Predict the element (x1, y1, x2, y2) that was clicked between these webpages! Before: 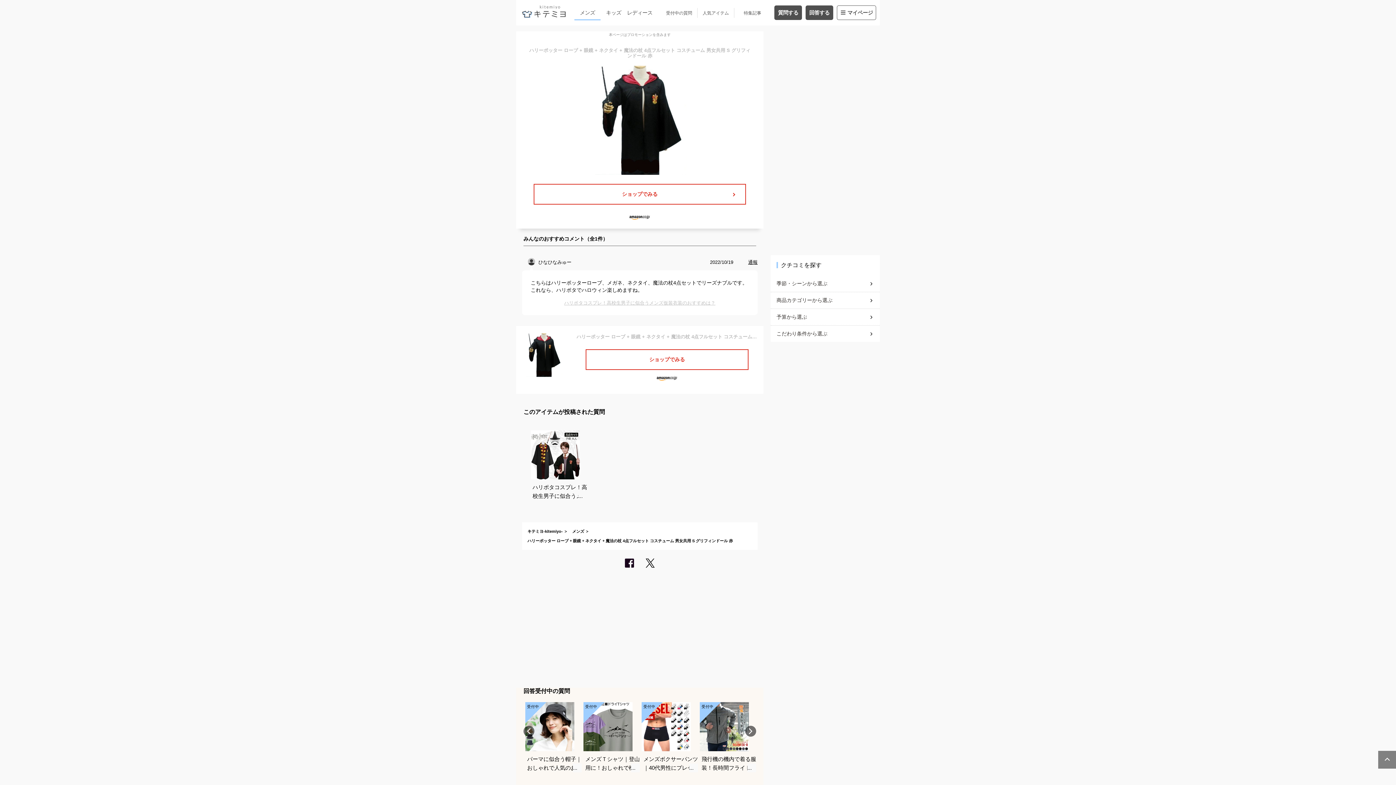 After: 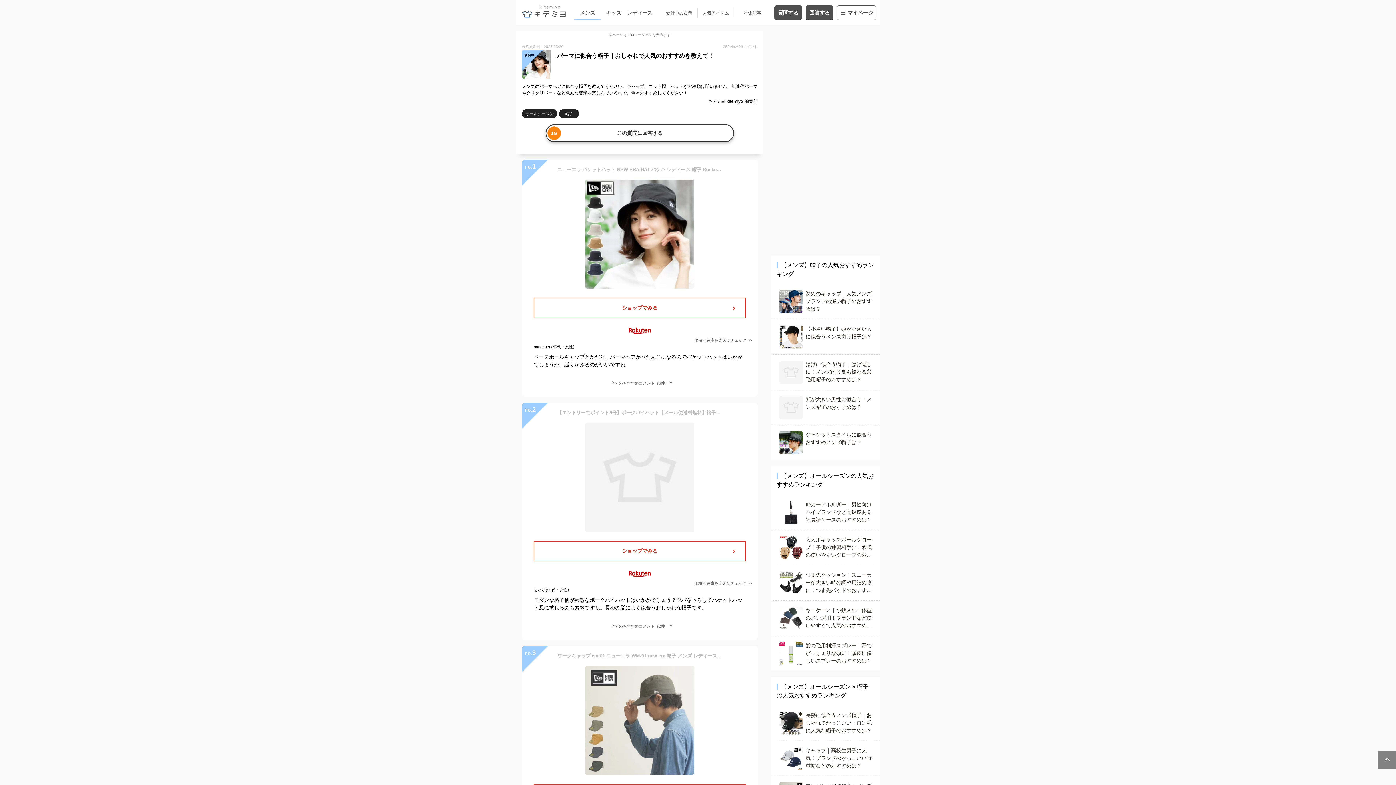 Action: bbox: (525, 702, 576, 772) label: 受付中

パーマに似合う帽子｜おしゃれで人気のおすすめを教えて！